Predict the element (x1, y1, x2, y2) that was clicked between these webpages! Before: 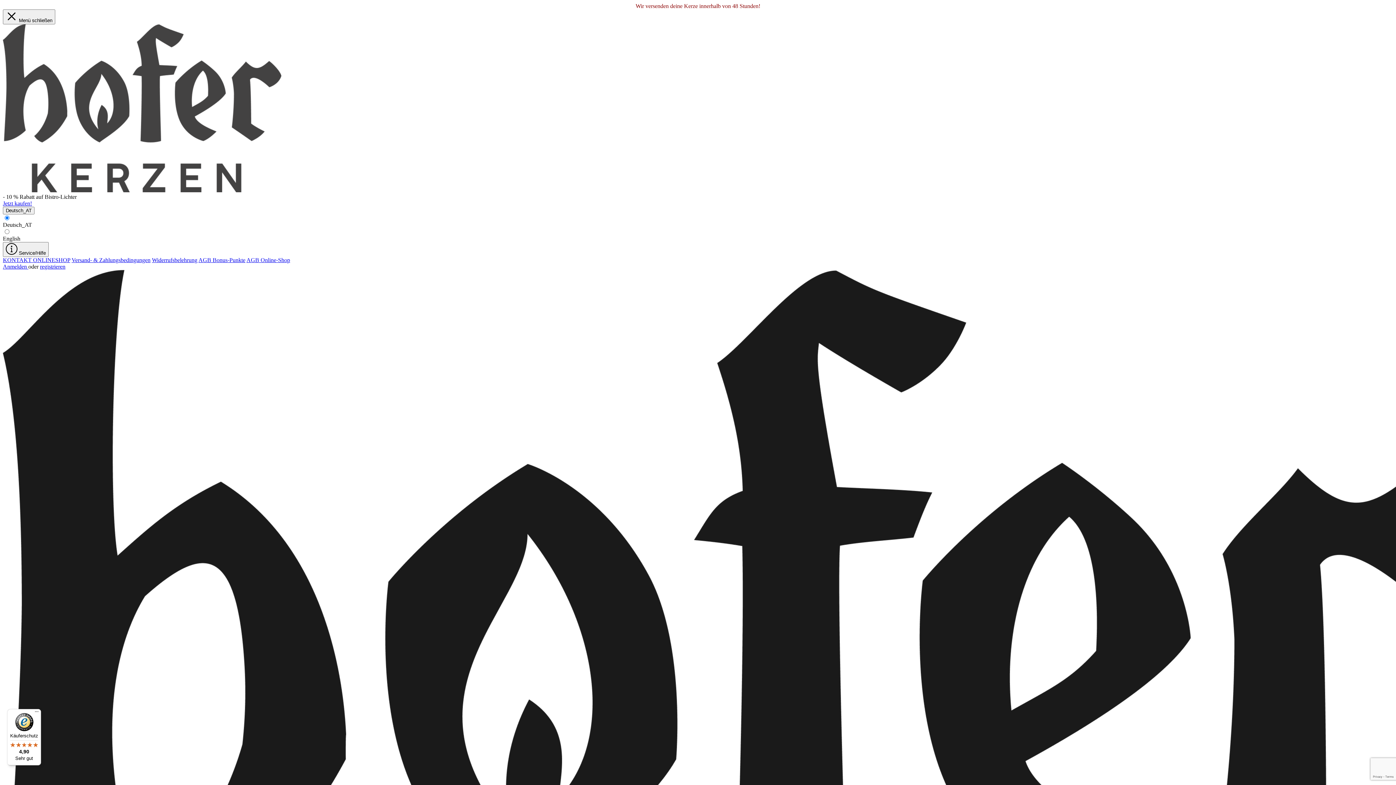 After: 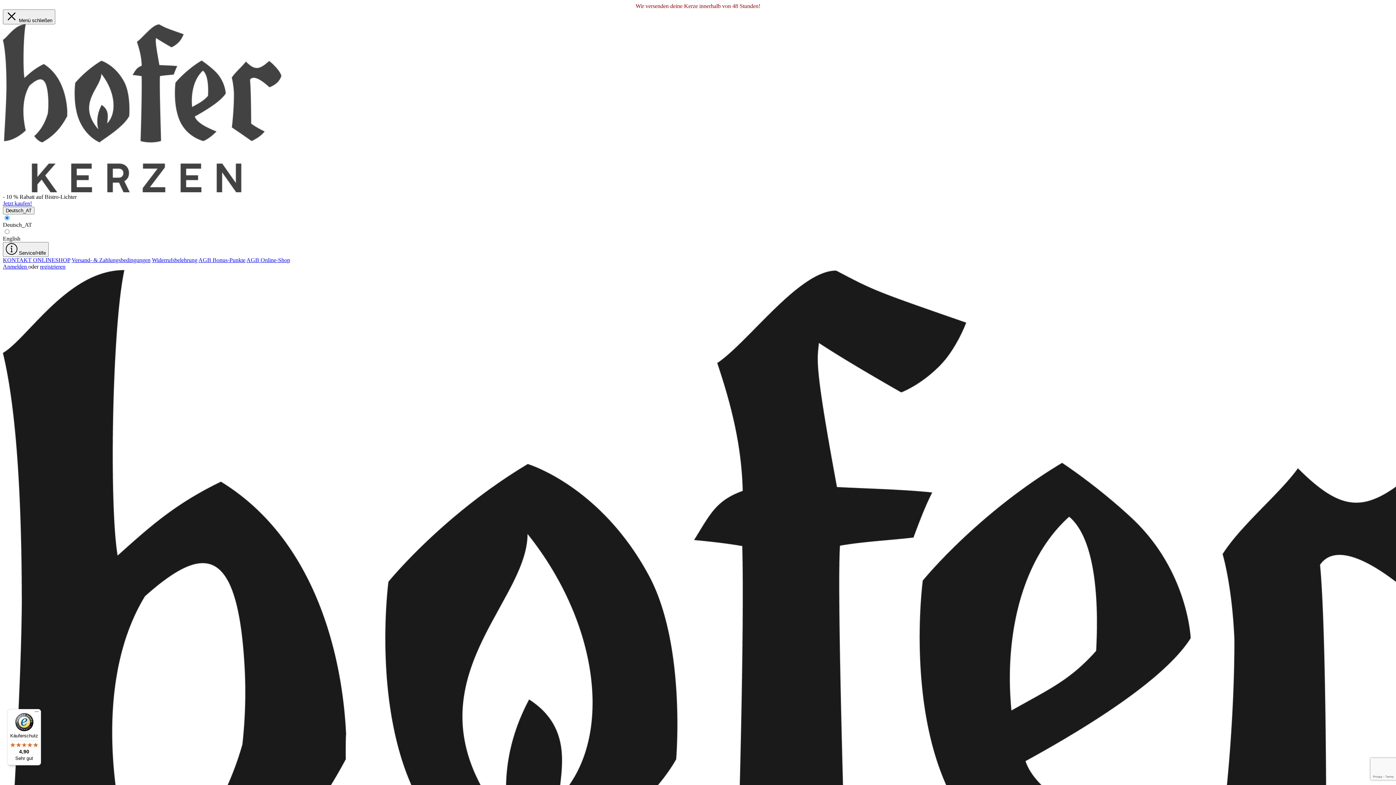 Action: bbox: (152, 257, 197, 263) label: Widerrufsbelehrung